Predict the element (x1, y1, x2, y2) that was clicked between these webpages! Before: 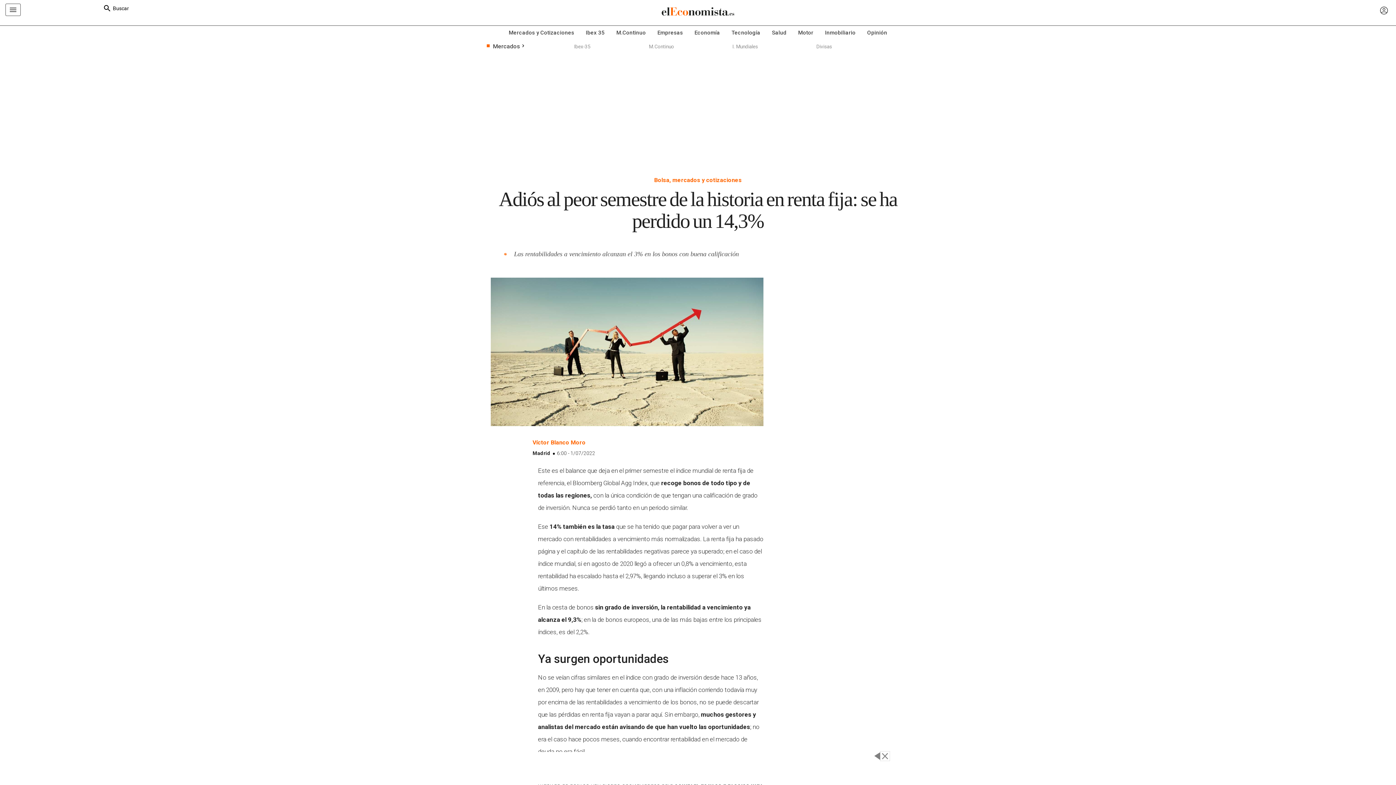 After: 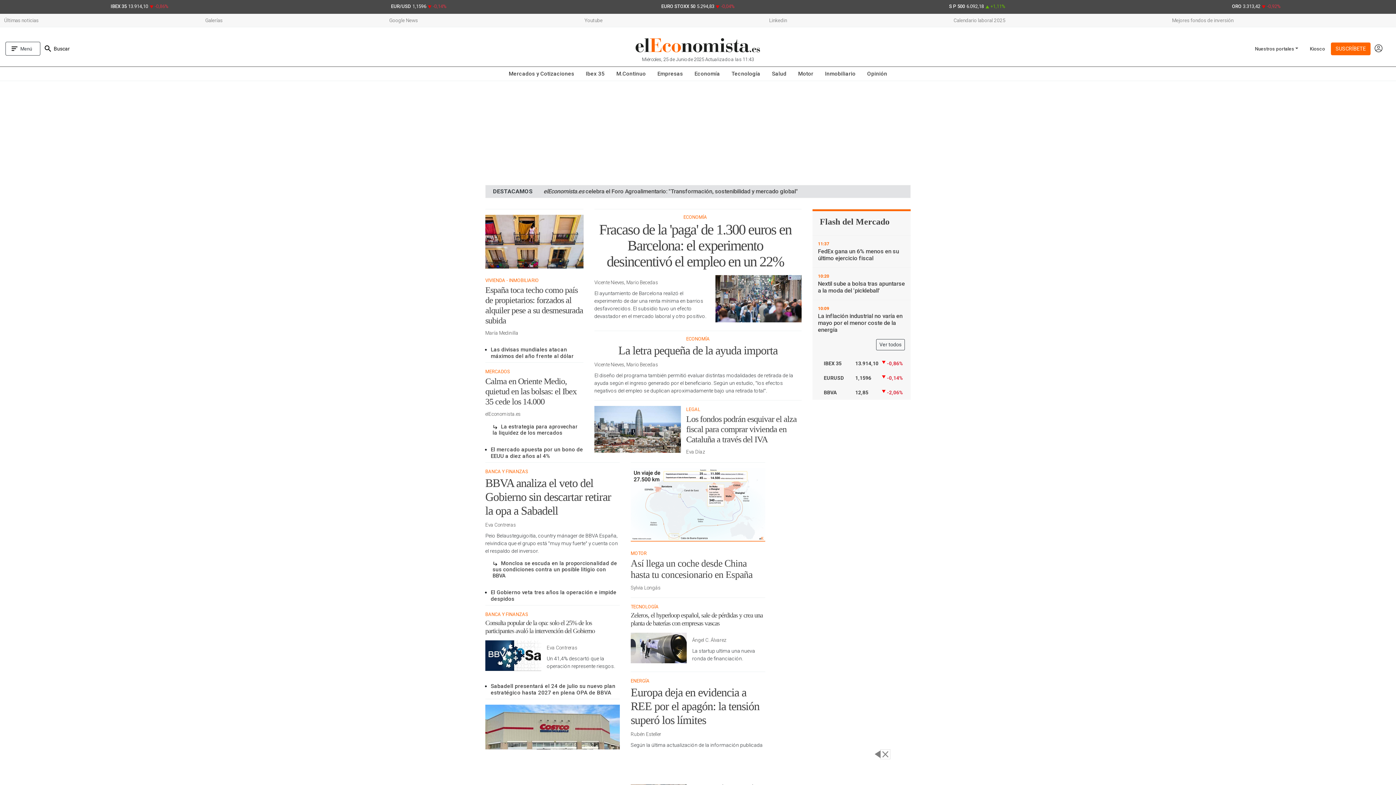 Action: bbox: (238, 3, 1158, 21)